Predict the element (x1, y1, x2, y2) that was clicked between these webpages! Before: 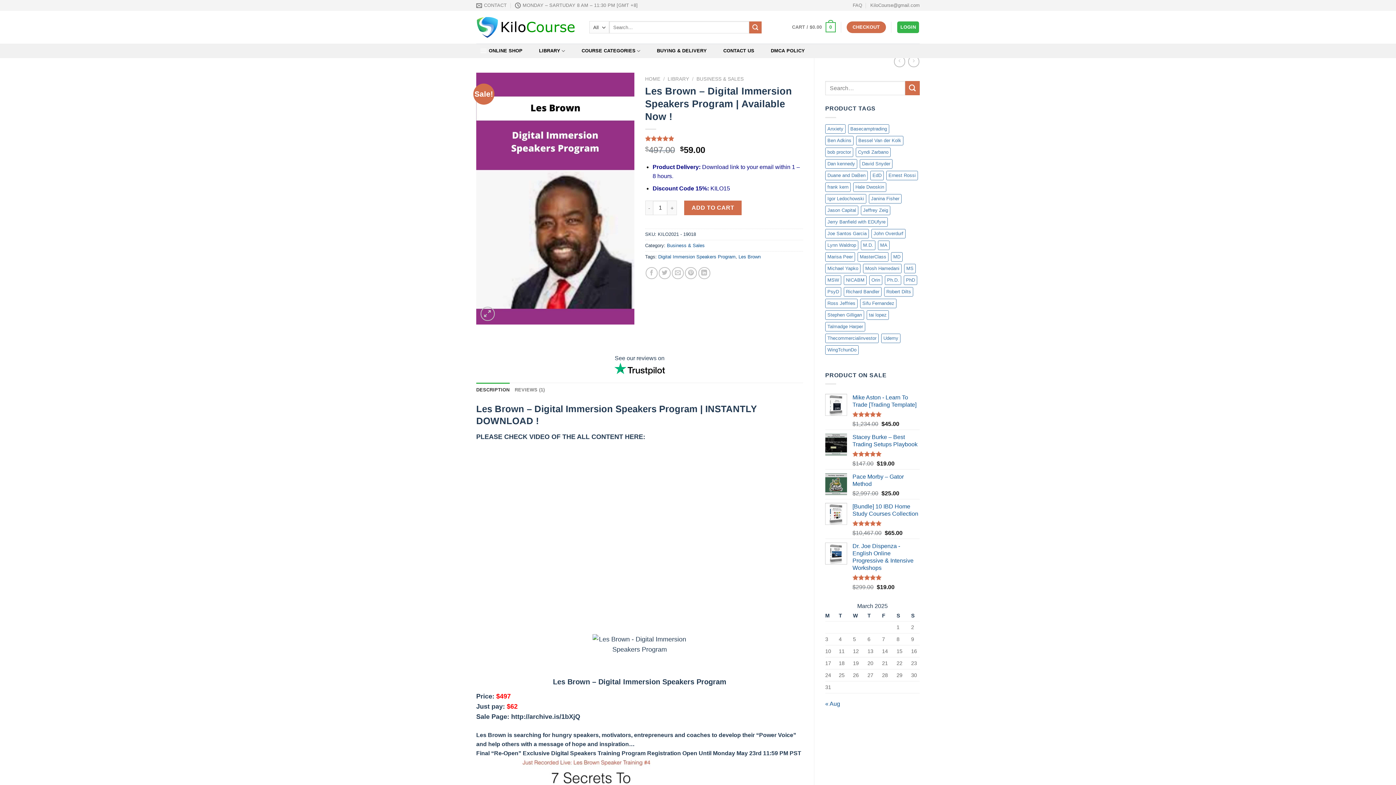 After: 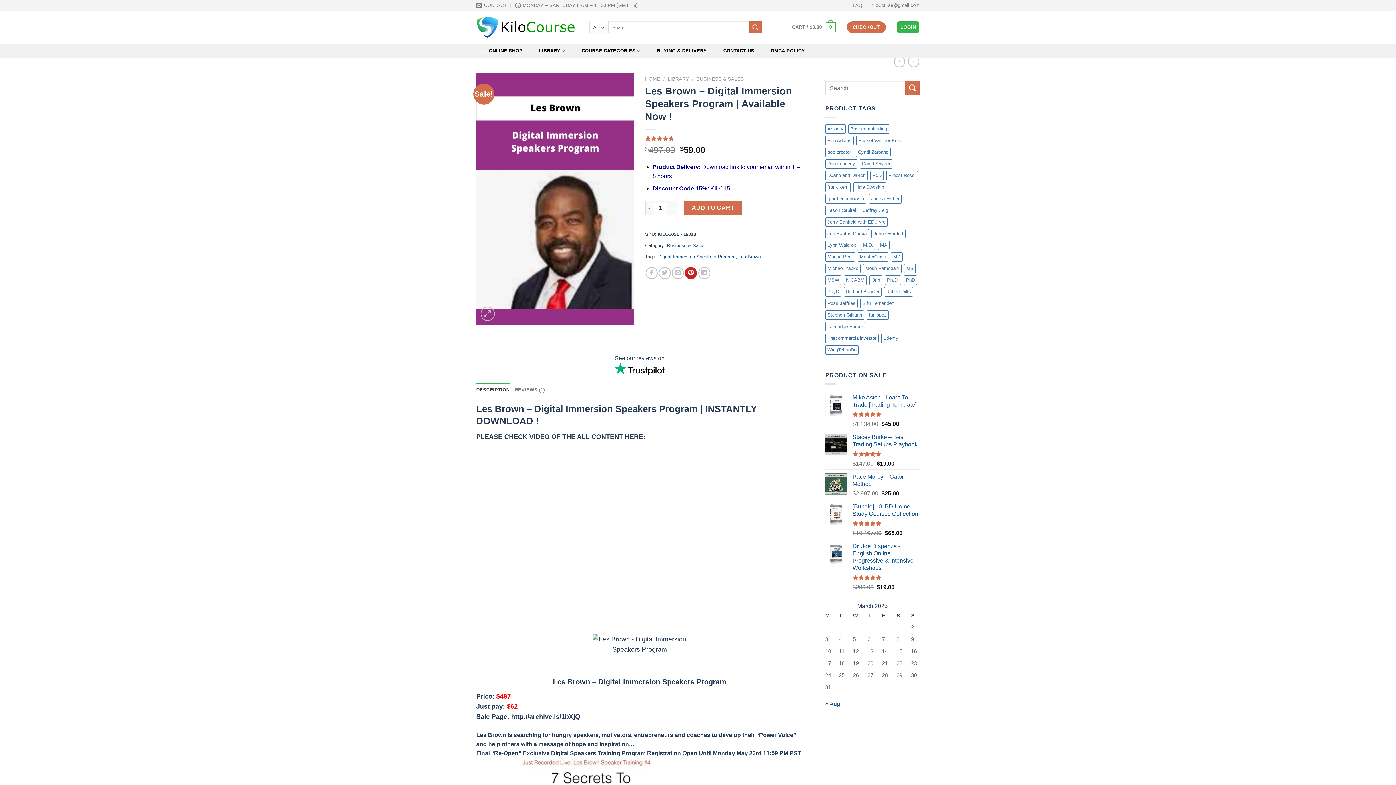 Action: bbox: (685, 267, 697, 279) label: Pin on Pinterest